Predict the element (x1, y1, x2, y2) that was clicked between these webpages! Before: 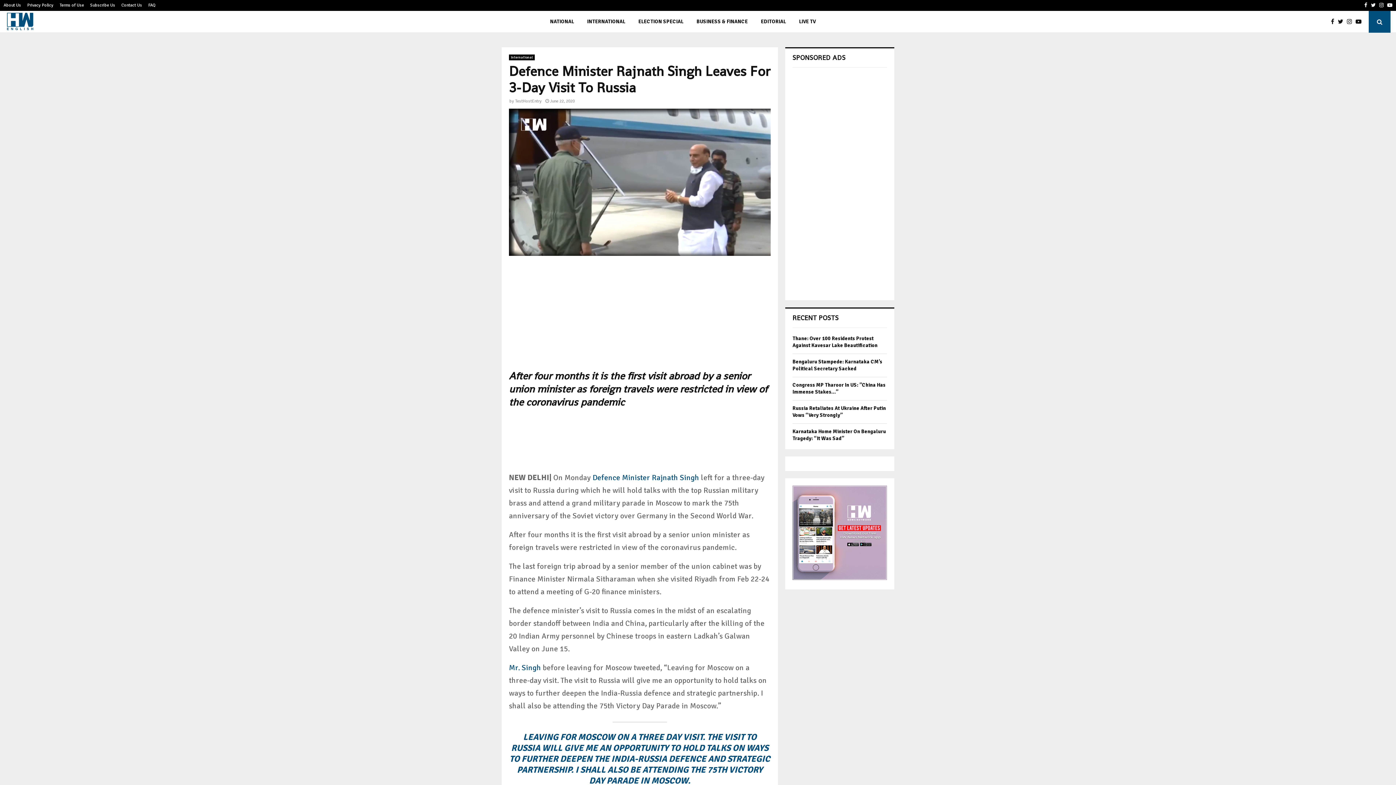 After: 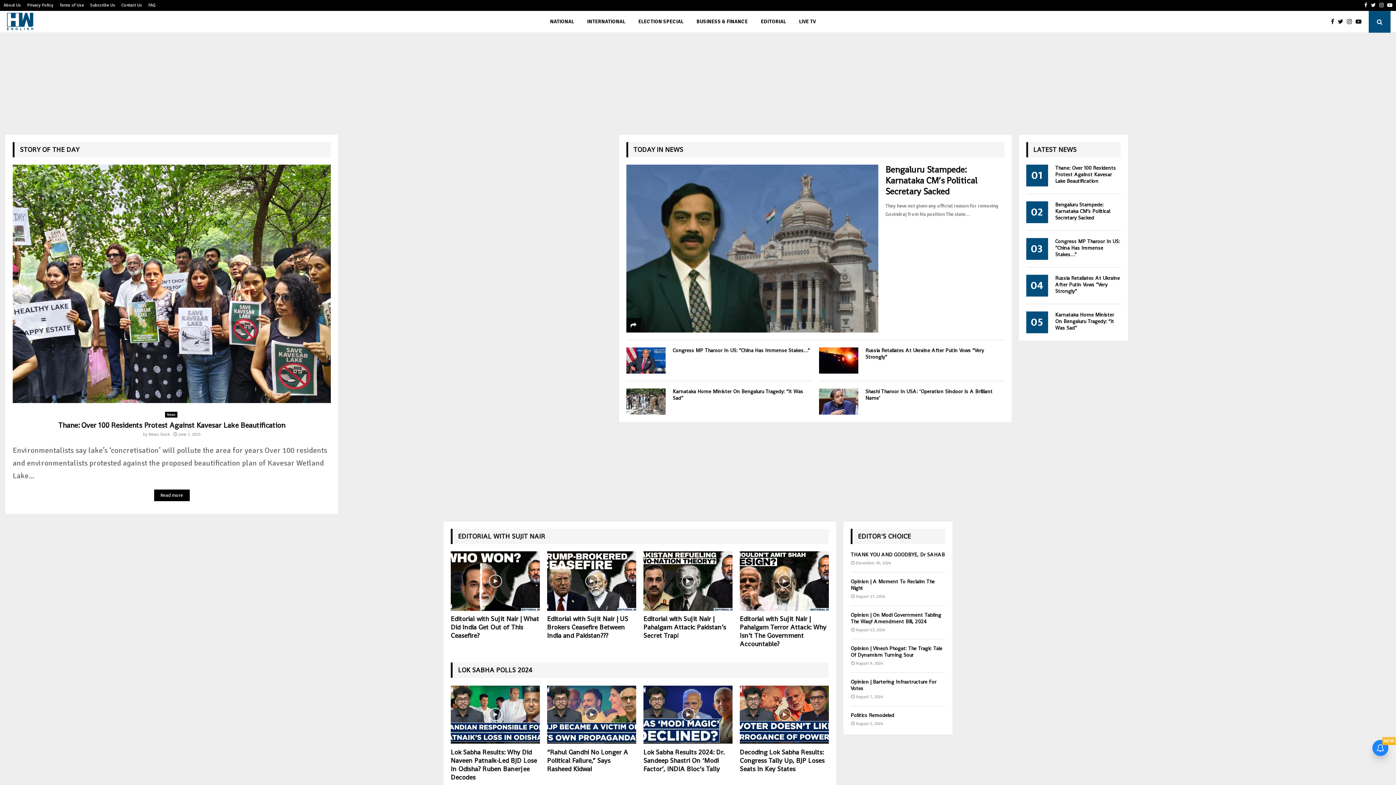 Action: bbox: (5, 10, 289, 31)